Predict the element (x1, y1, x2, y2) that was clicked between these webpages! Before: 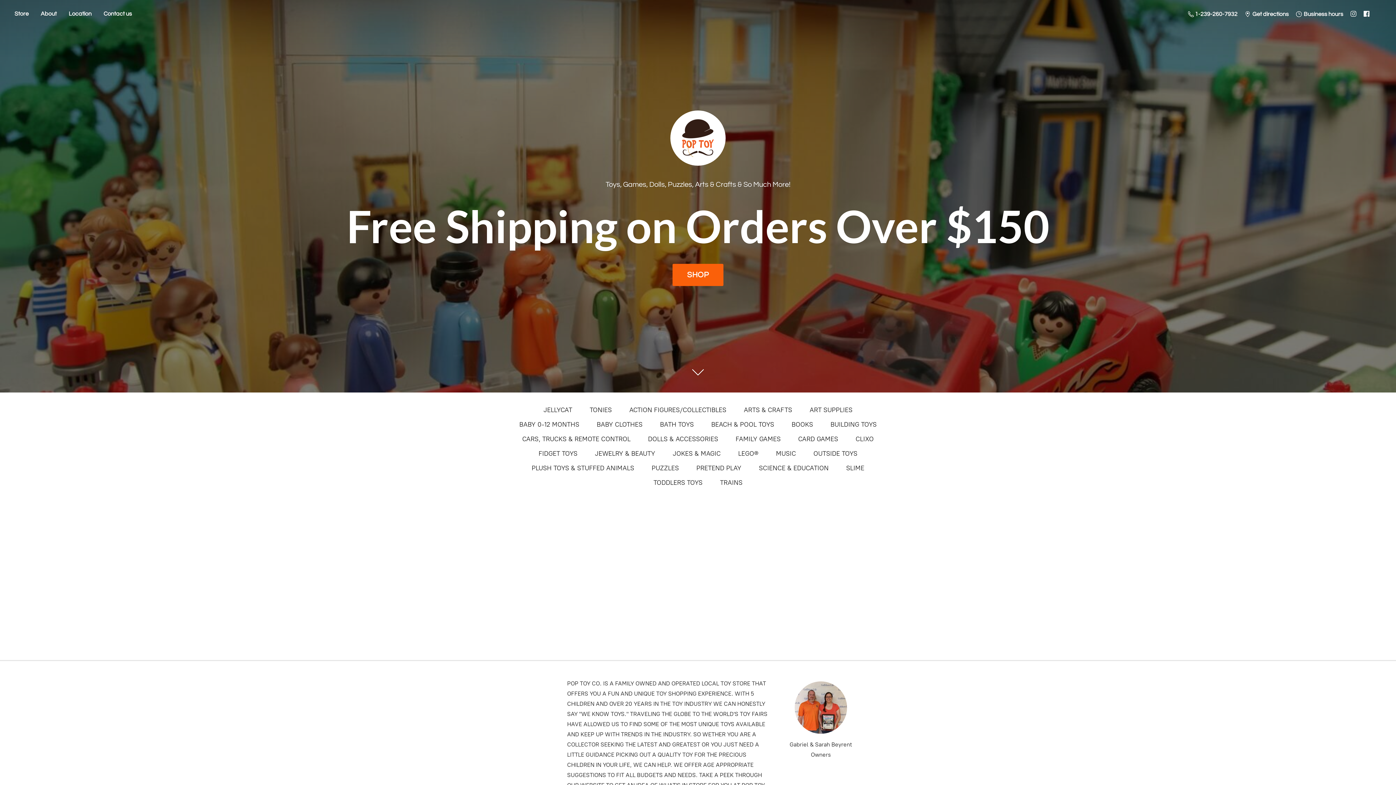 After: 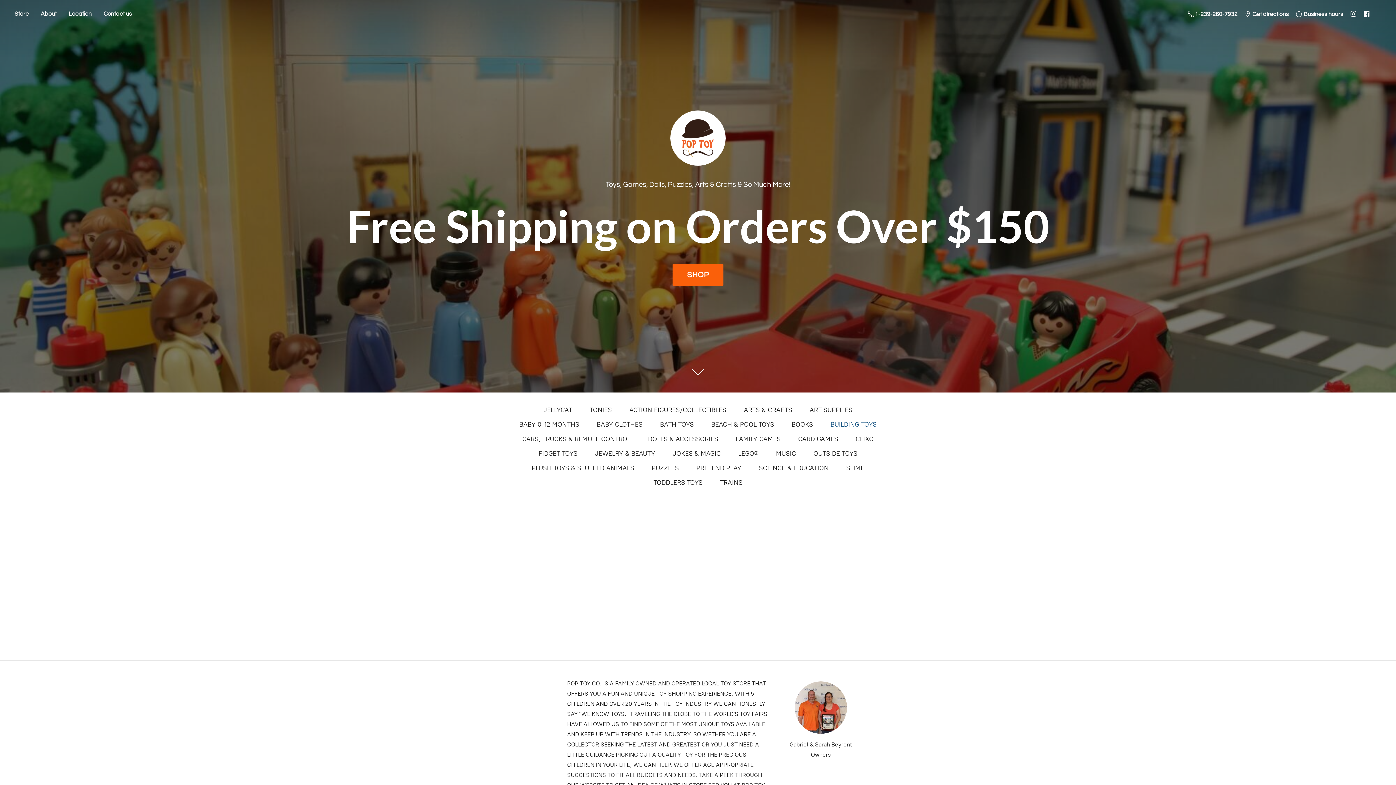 Action: bbox: (830, 418, 876, 430) label: BUILDING TOYS